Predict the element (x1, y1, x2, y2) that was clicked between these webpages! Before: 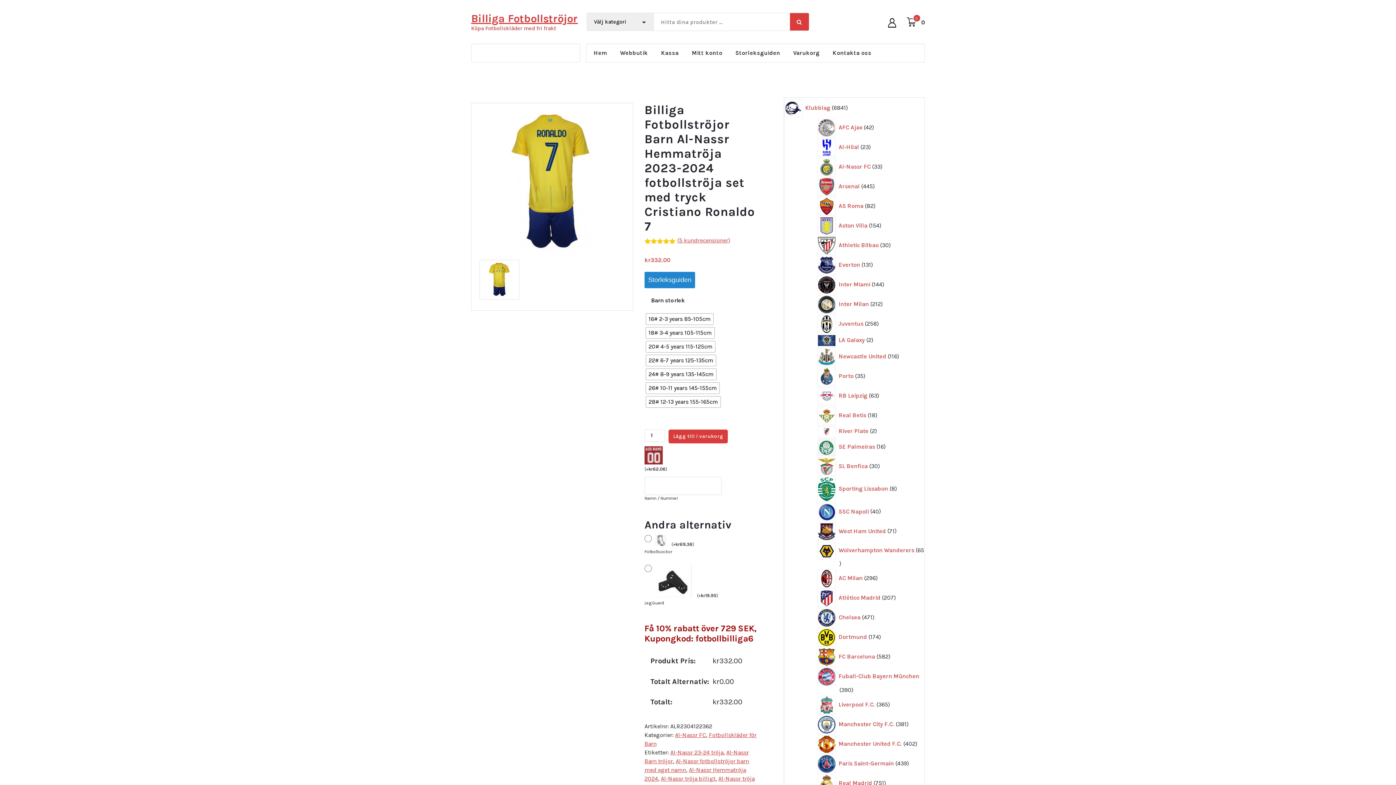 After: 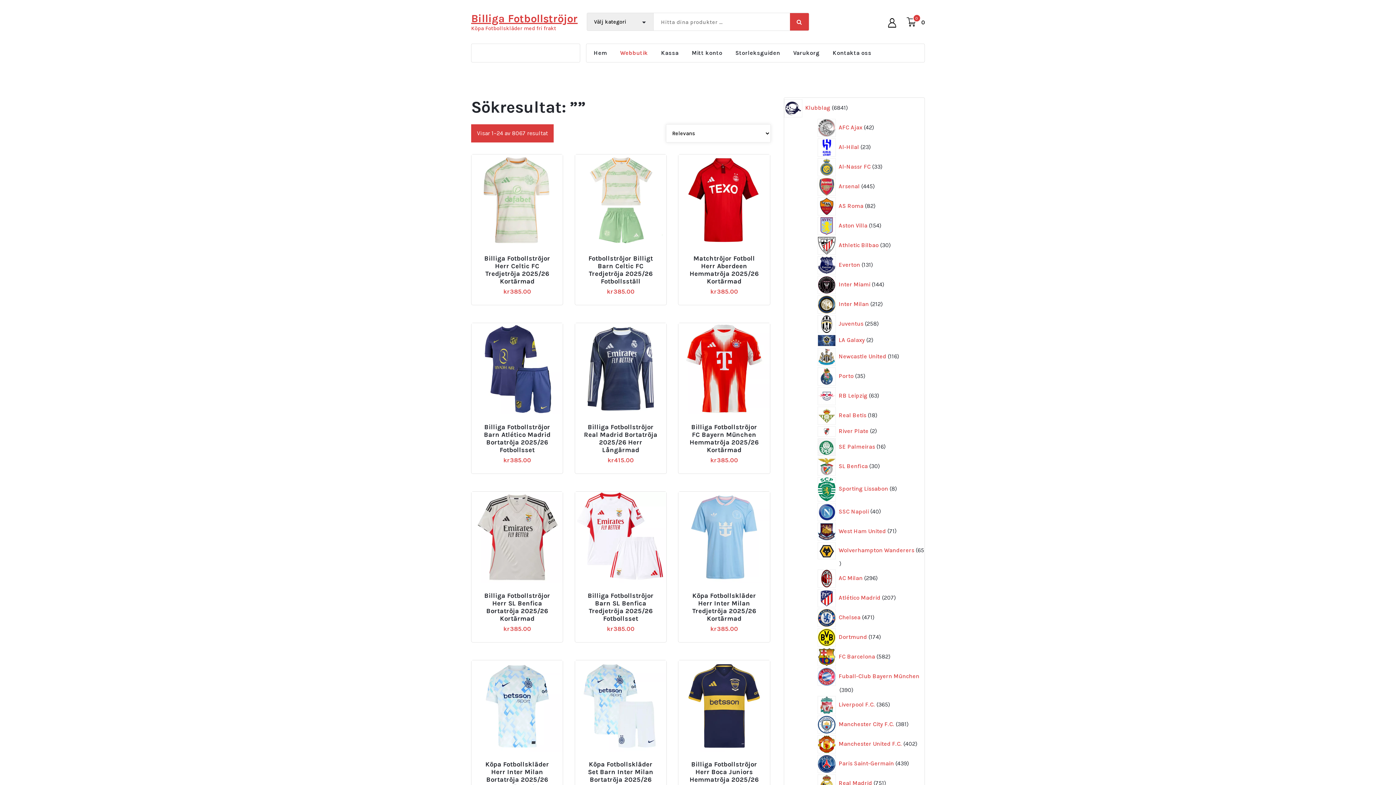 Action: bbox: (790, 13, 809, 31)